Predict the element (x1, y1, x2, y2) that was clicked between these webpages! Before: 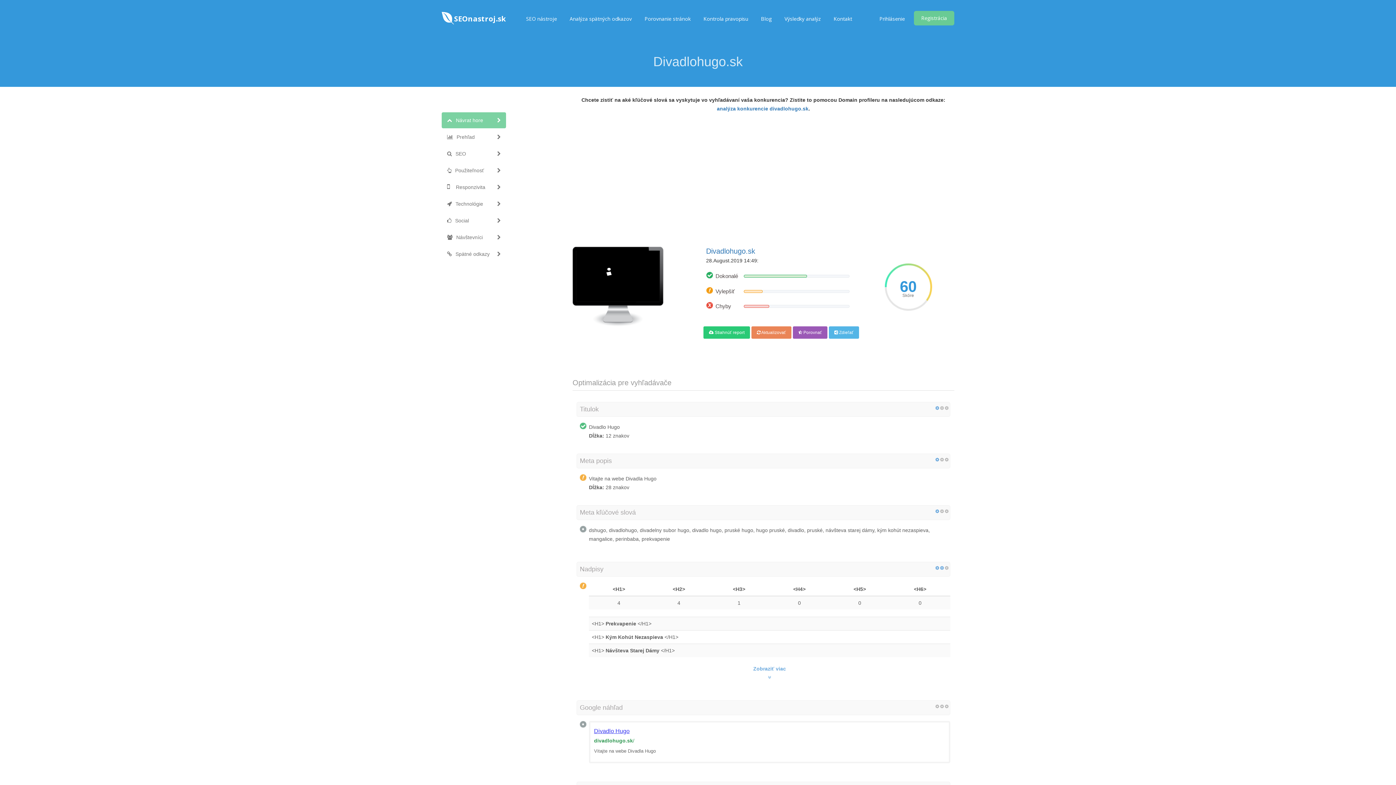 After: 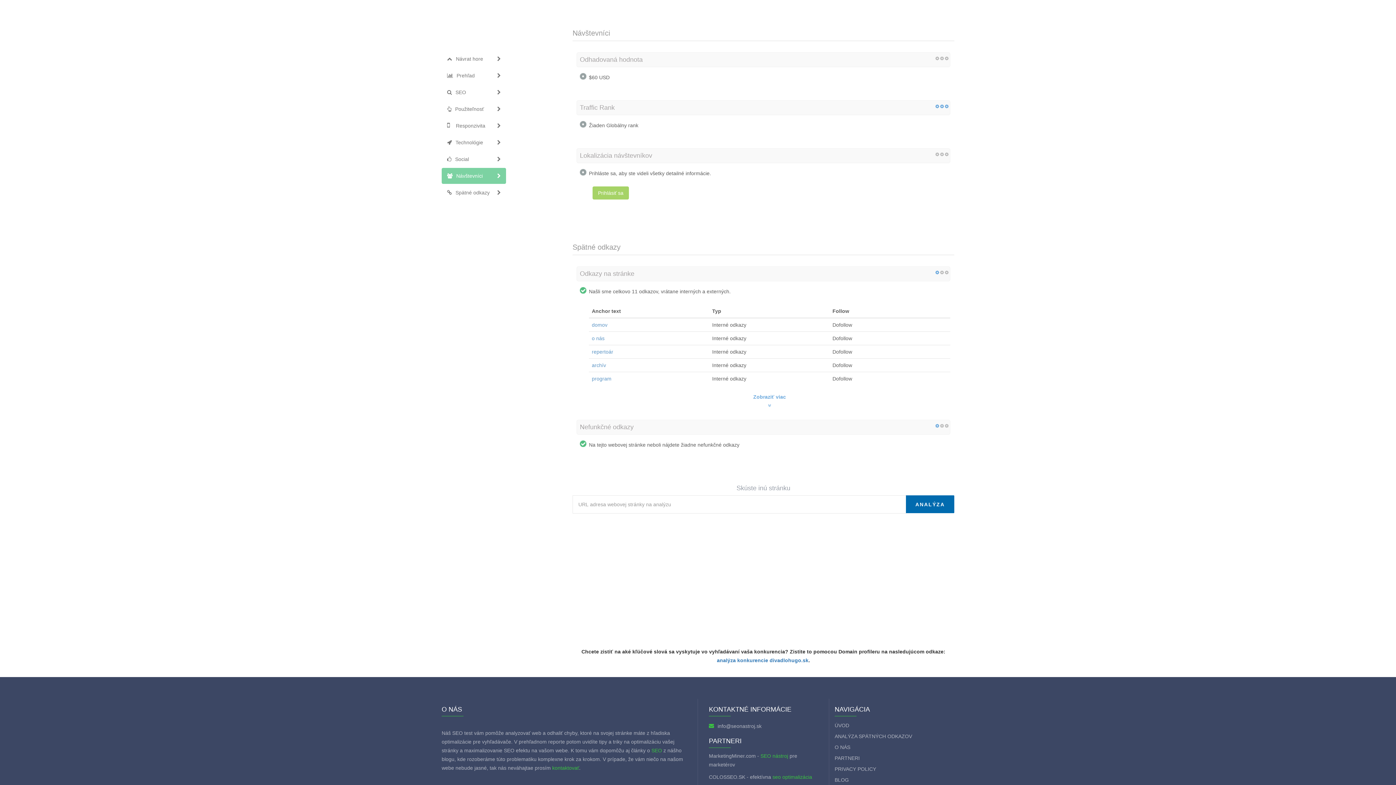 Action: label: Návštevníci bbox: (441, 229, 506, 245)